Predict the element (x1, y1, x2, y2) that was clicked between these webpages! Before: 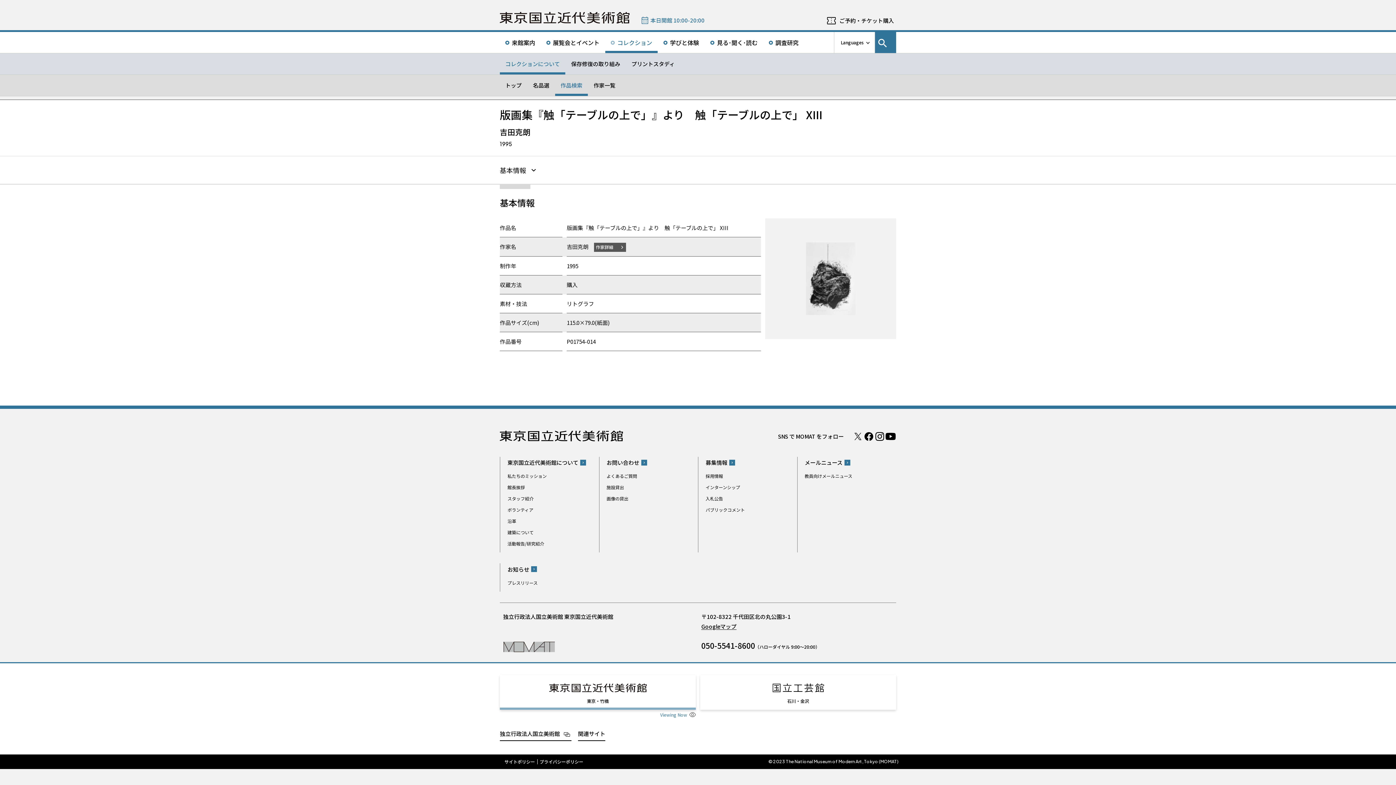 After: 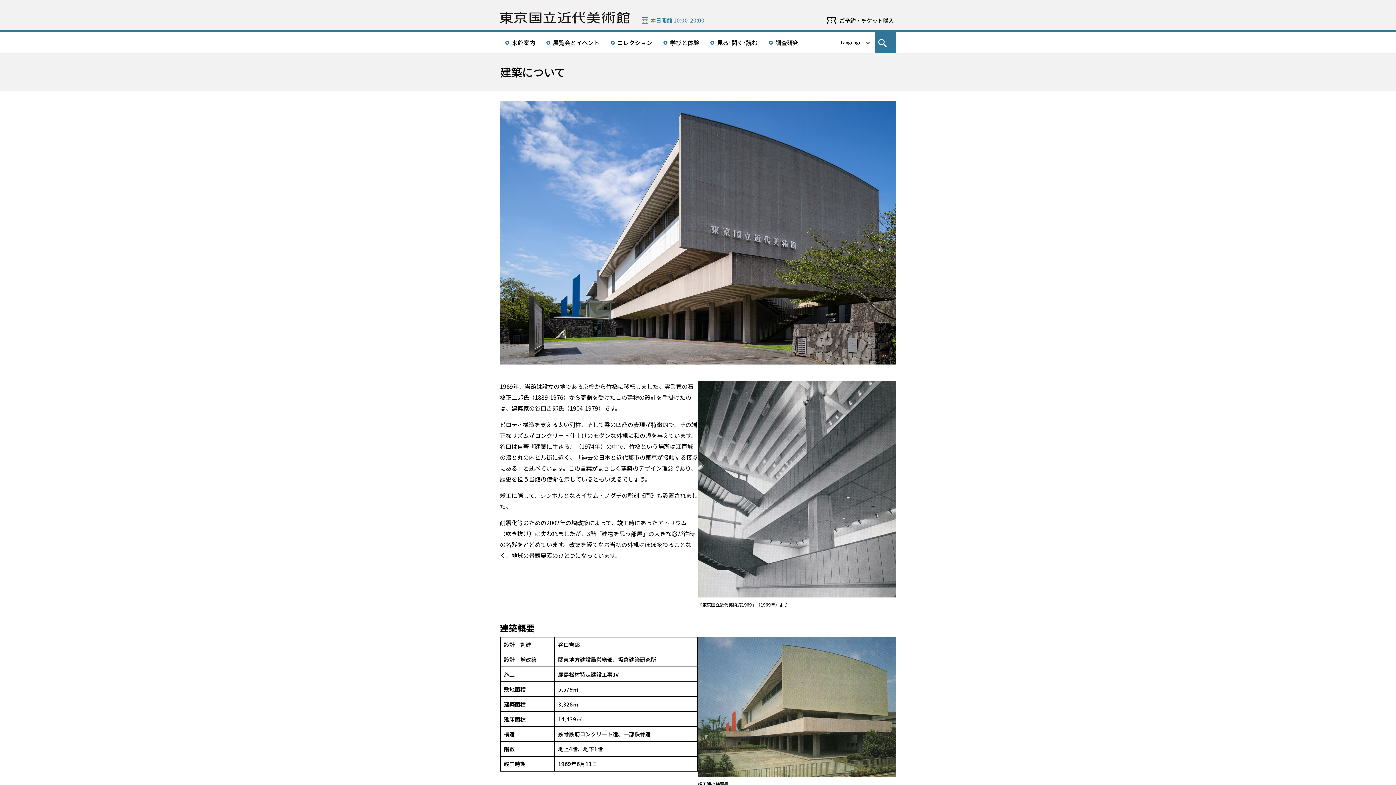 Action: label: 建築について bbox: (507, 528, 533, 537)